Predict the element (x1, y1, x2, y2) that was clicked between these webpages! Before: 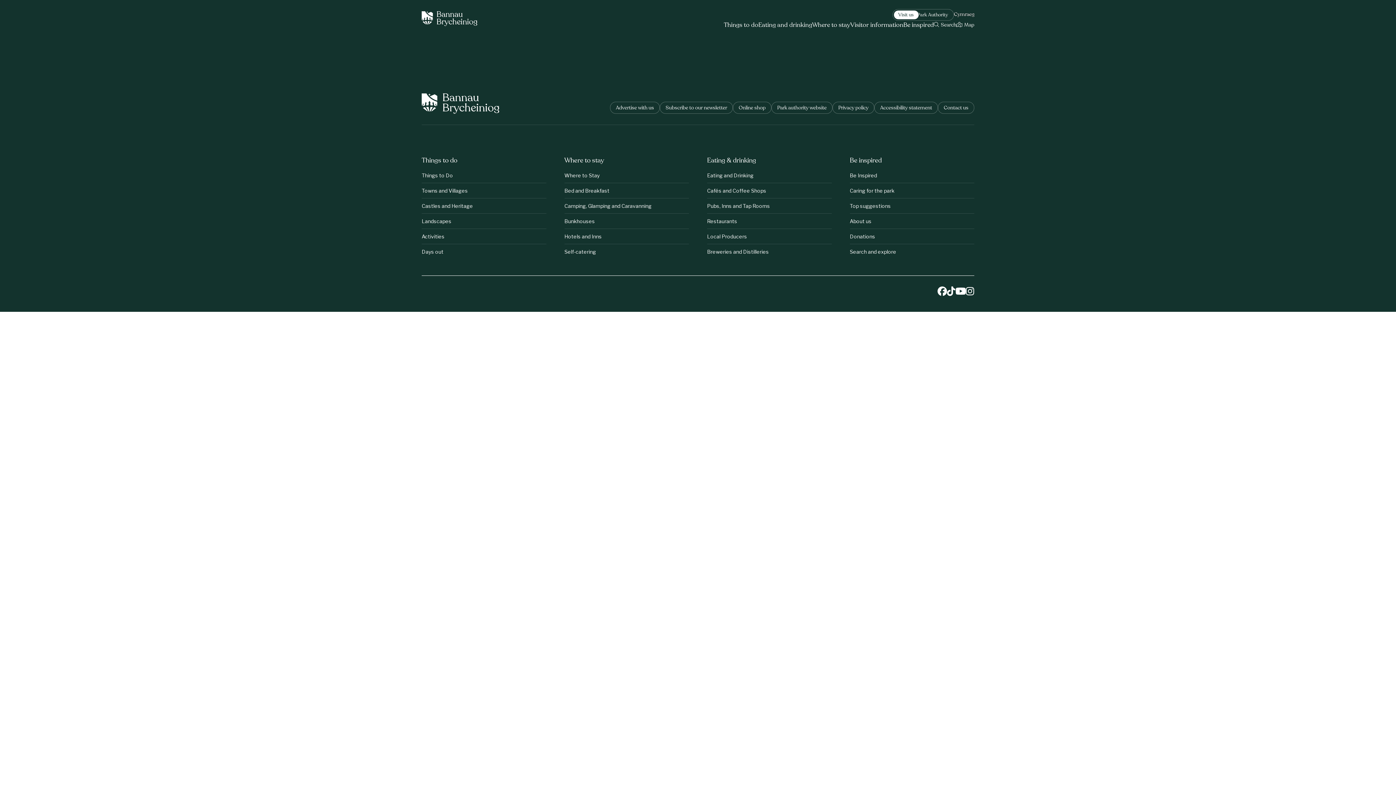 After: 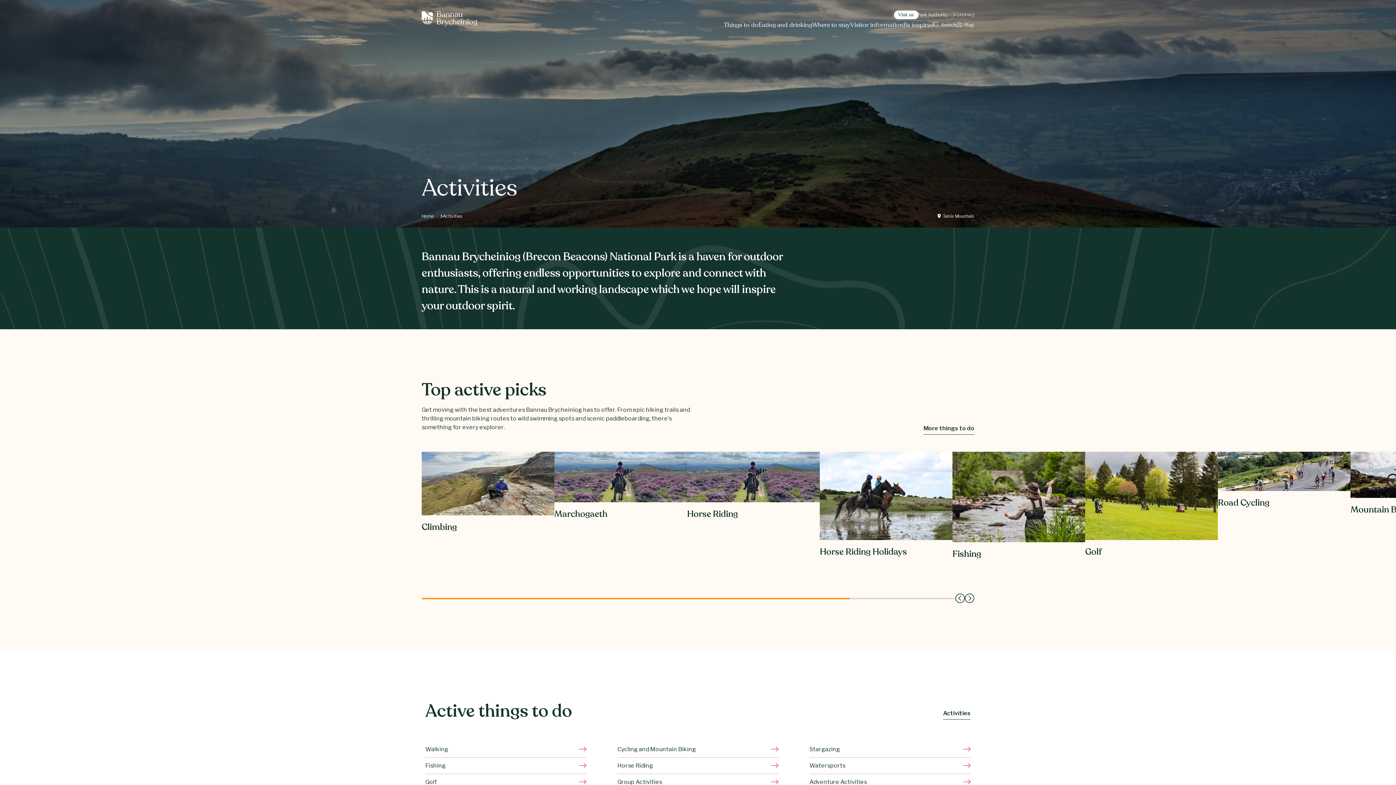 Action: label: Things to do: Activities bbox: (421, 232, 546, 240)